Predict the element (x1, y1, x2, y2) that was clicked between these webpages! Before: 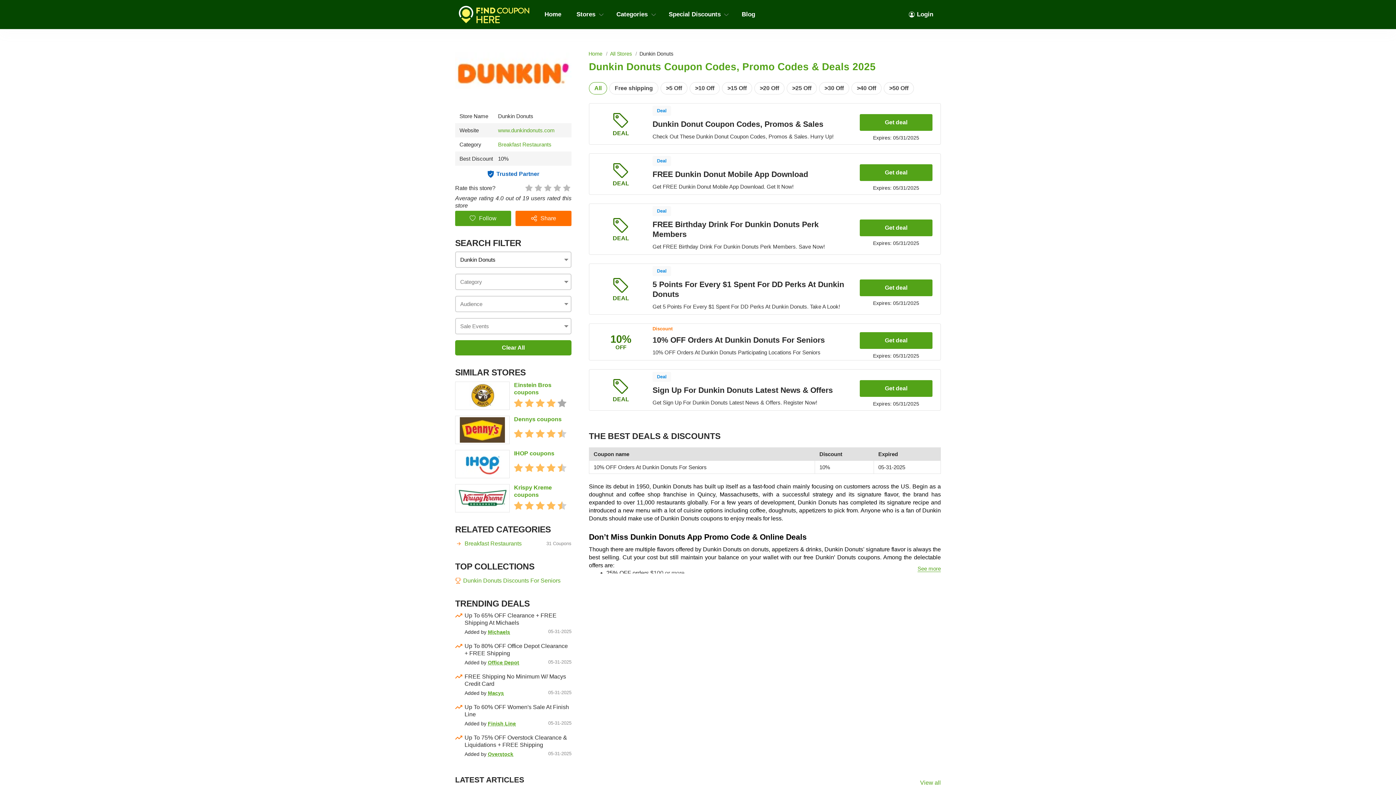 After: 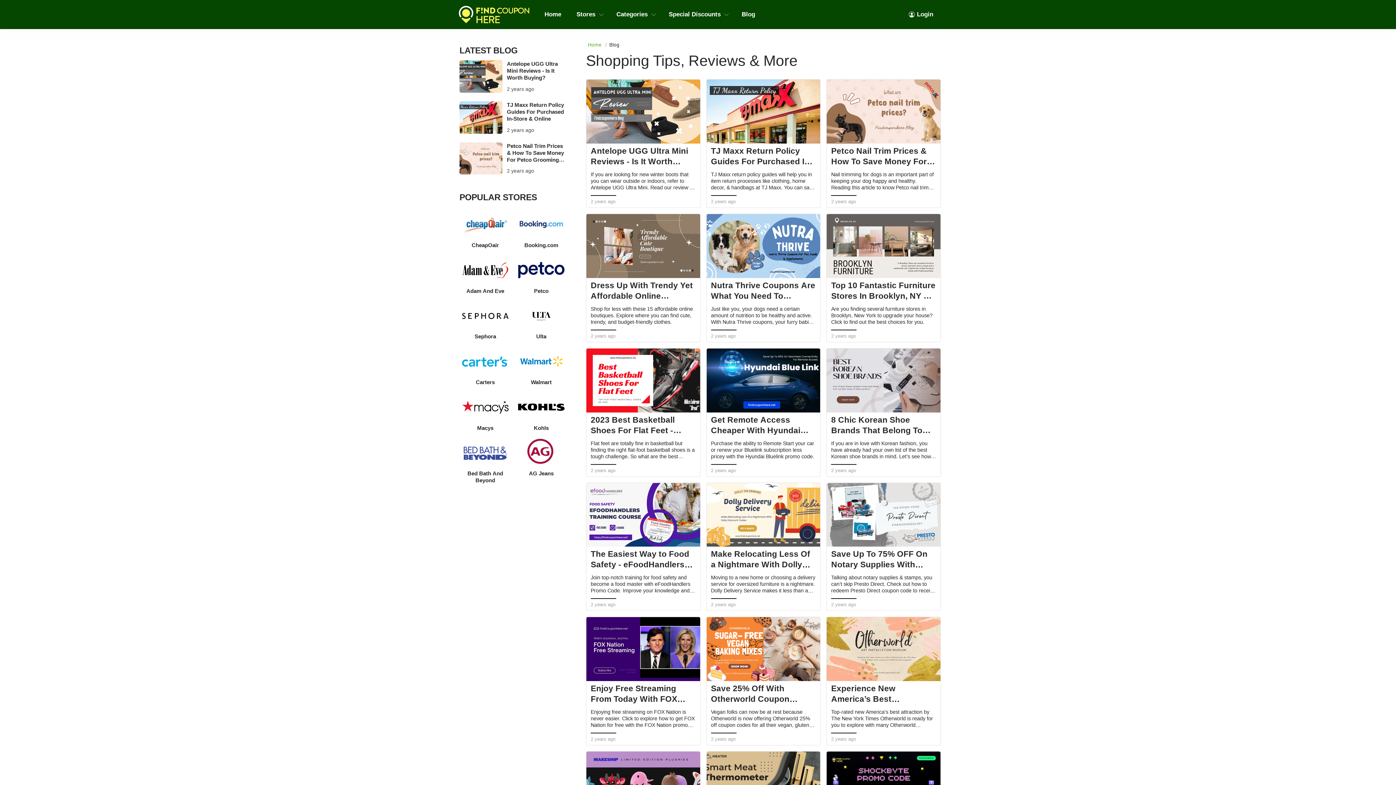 Action: bbox: (920, 779, 941, 786) label: View all